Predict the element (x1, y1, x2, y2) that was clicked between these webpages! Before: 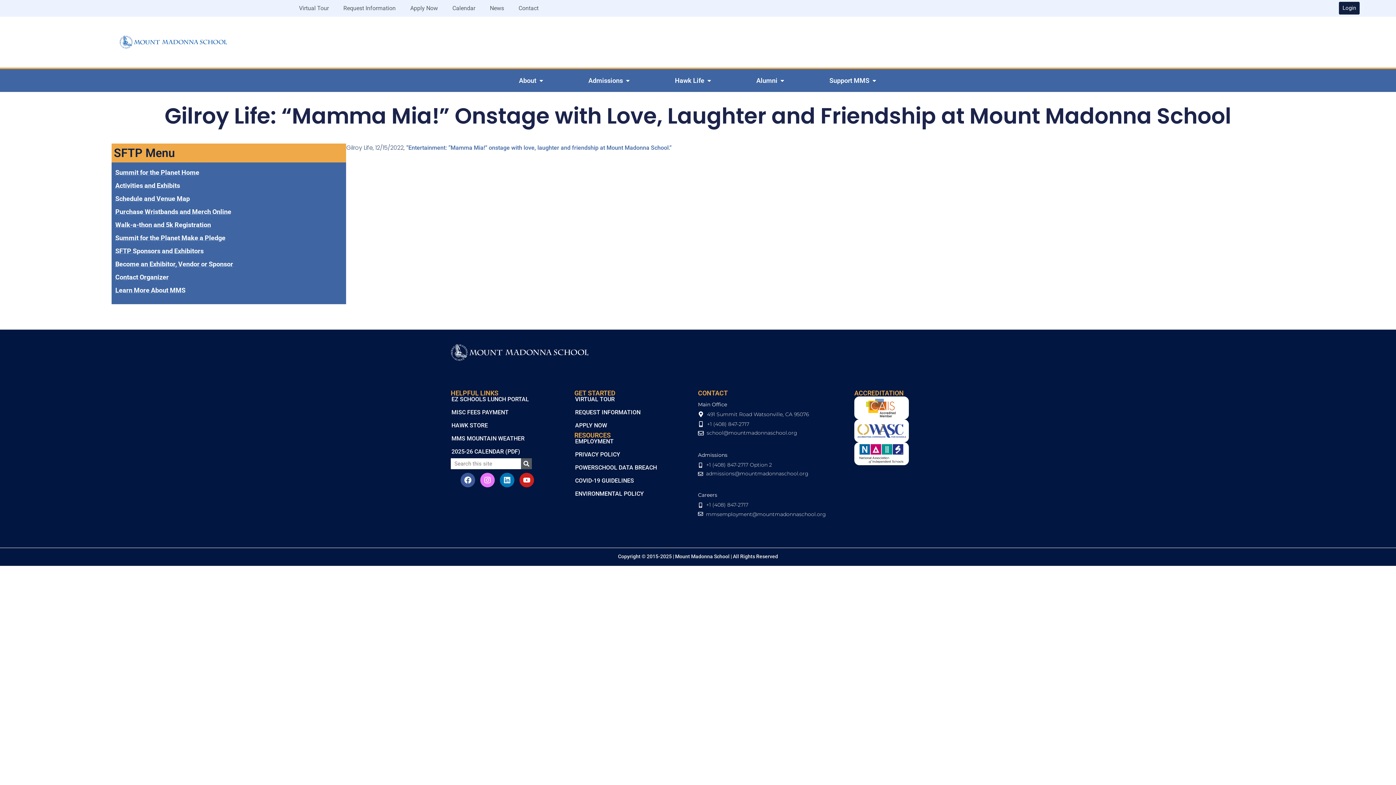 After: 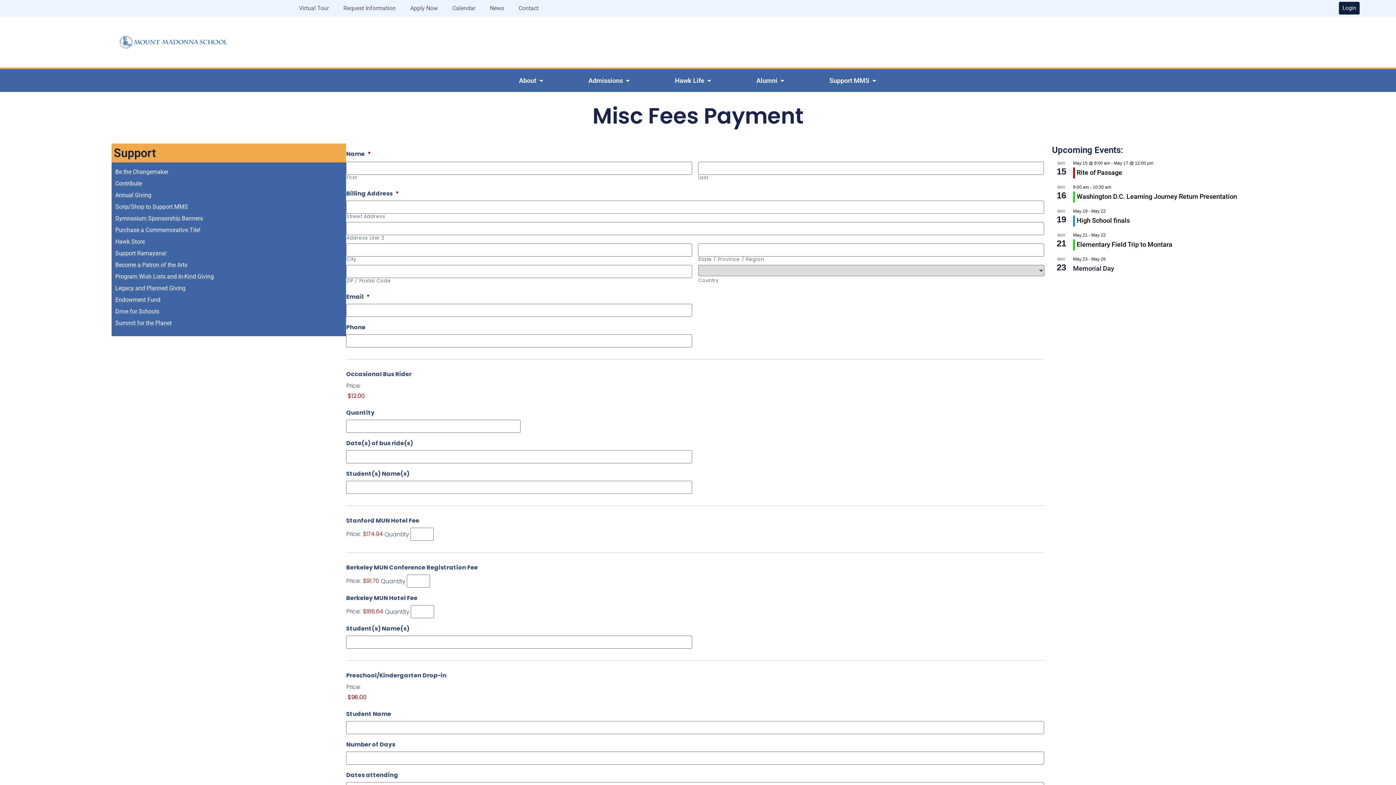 Action: label: MISC FEES PAYMENT bbox: (444, 406, 536, 419)